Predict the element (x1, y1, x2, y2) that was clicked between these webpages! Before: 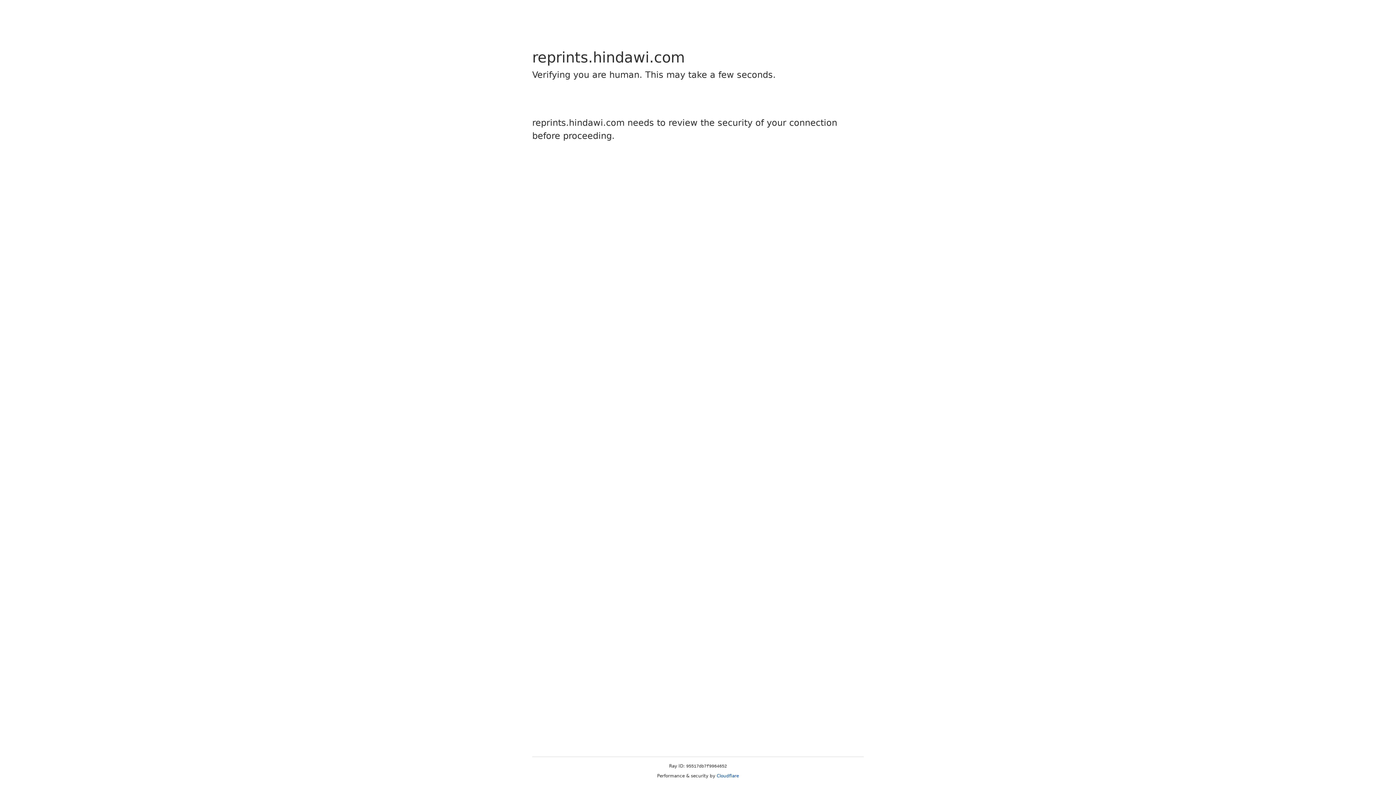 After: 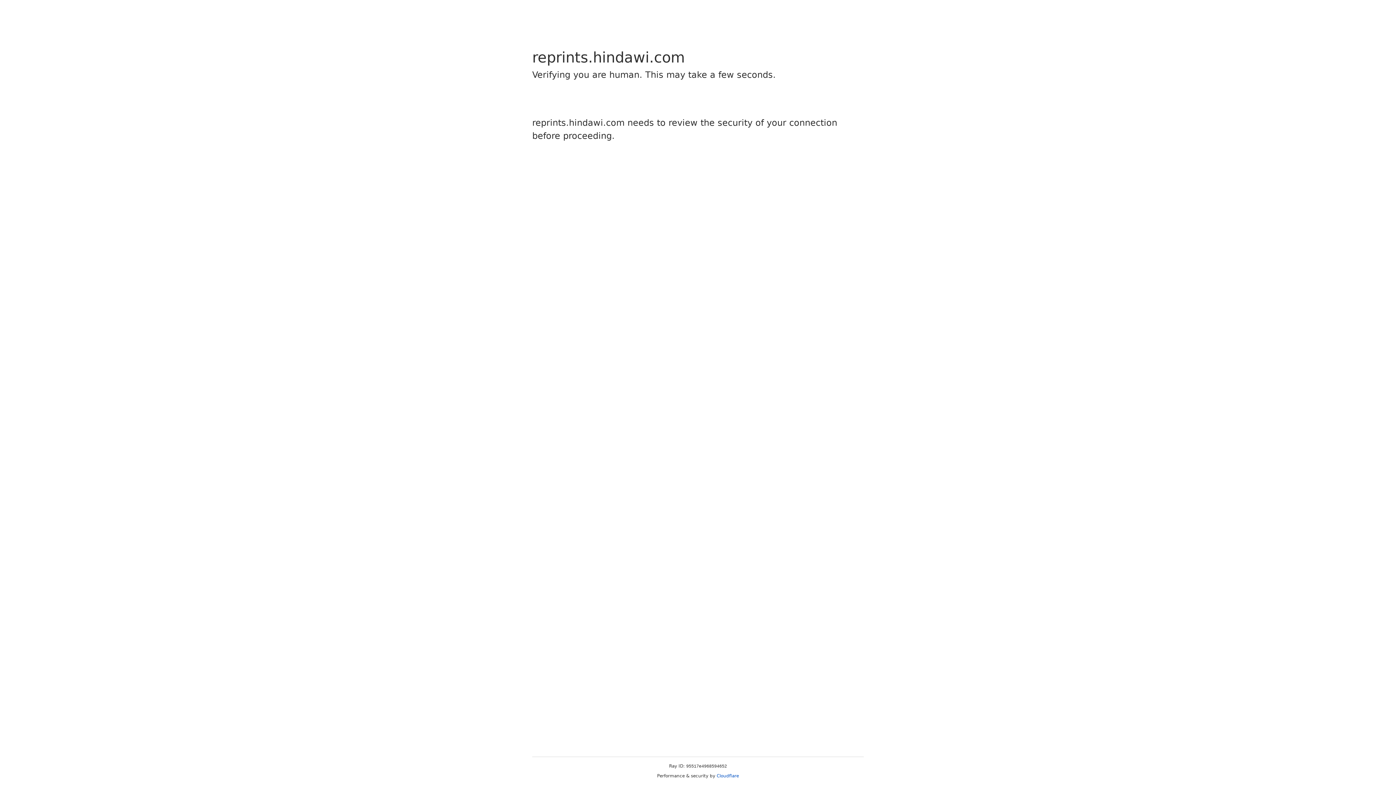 Action: label: Cloudflare bbox: (716, 773, 739, 778)